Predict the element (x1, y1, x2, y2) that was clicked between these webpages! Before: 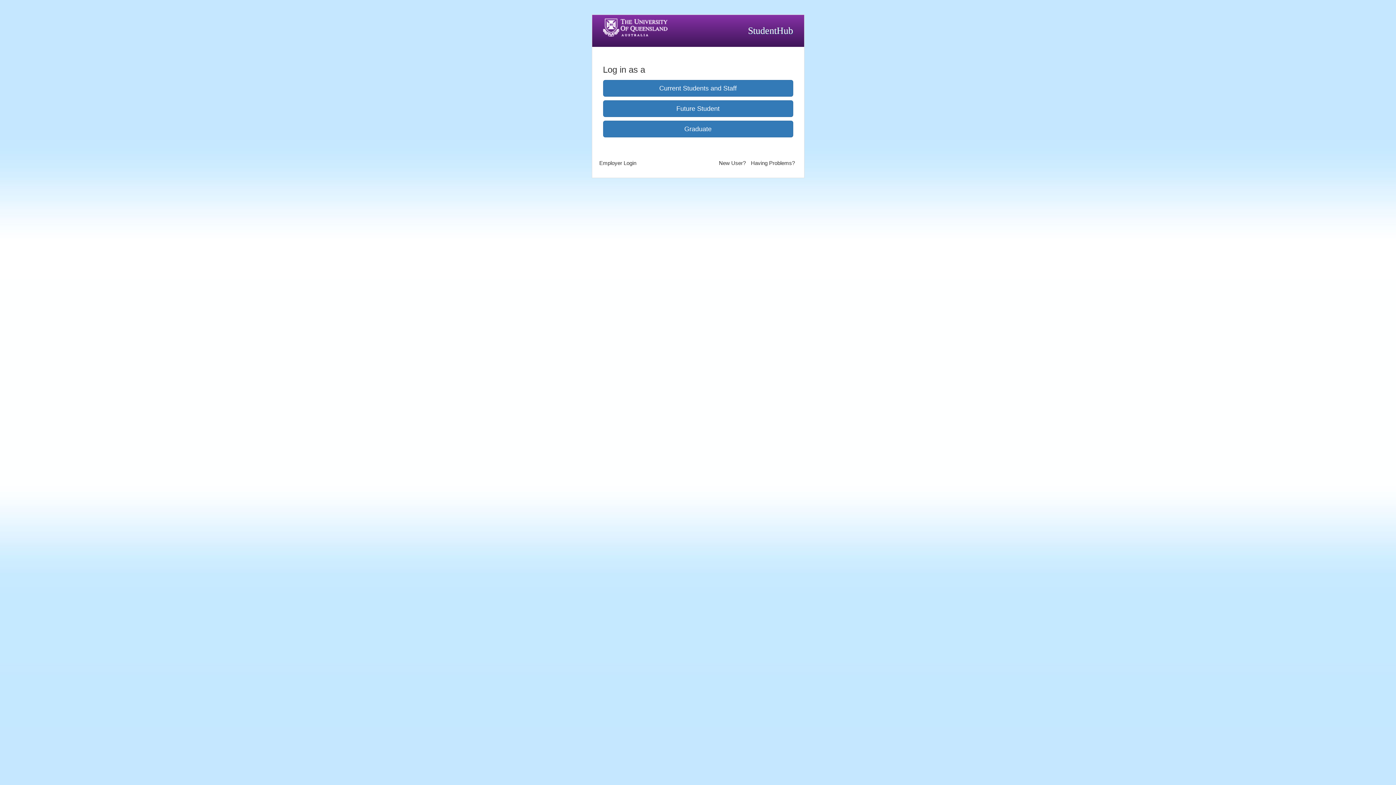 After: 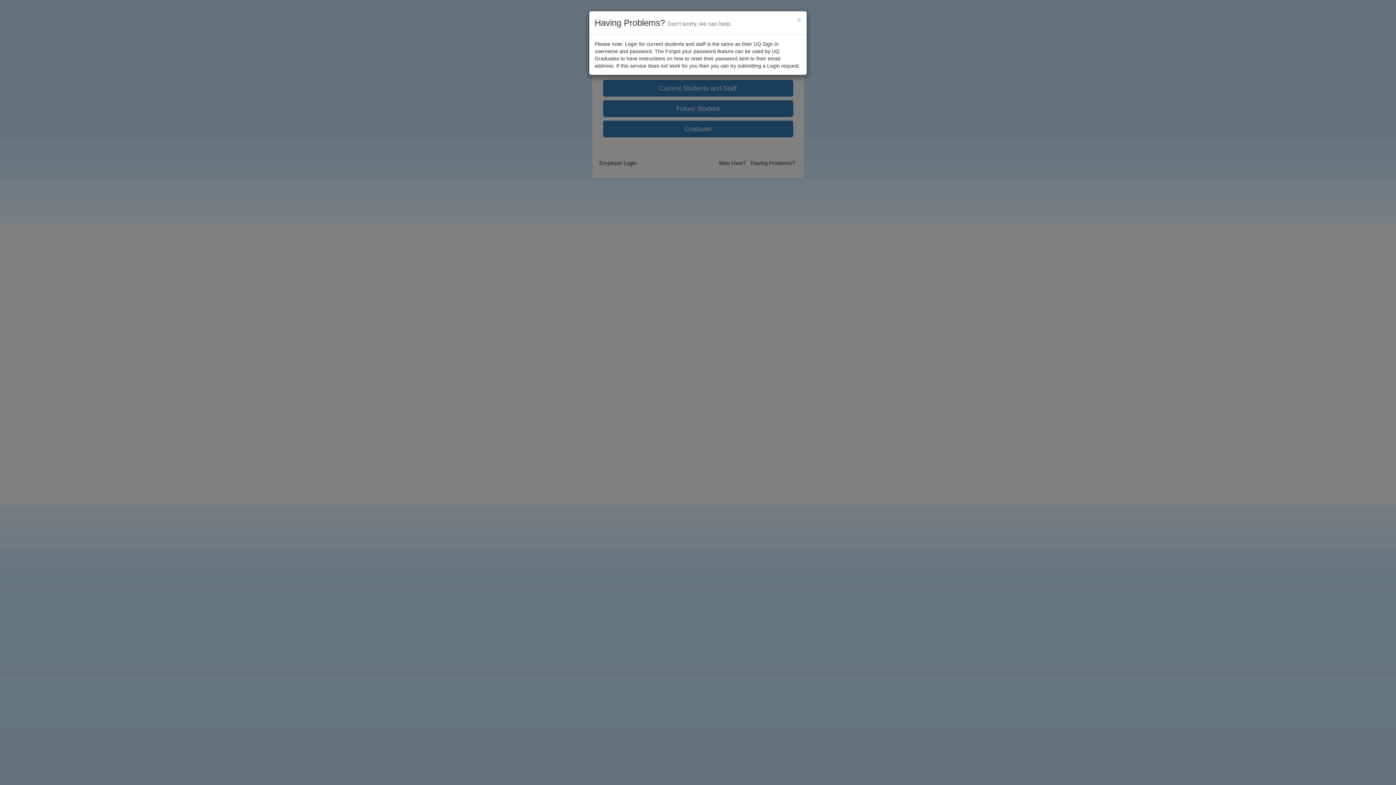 Action: label: Having Problems? bbox: (751, 160, 795, 166)